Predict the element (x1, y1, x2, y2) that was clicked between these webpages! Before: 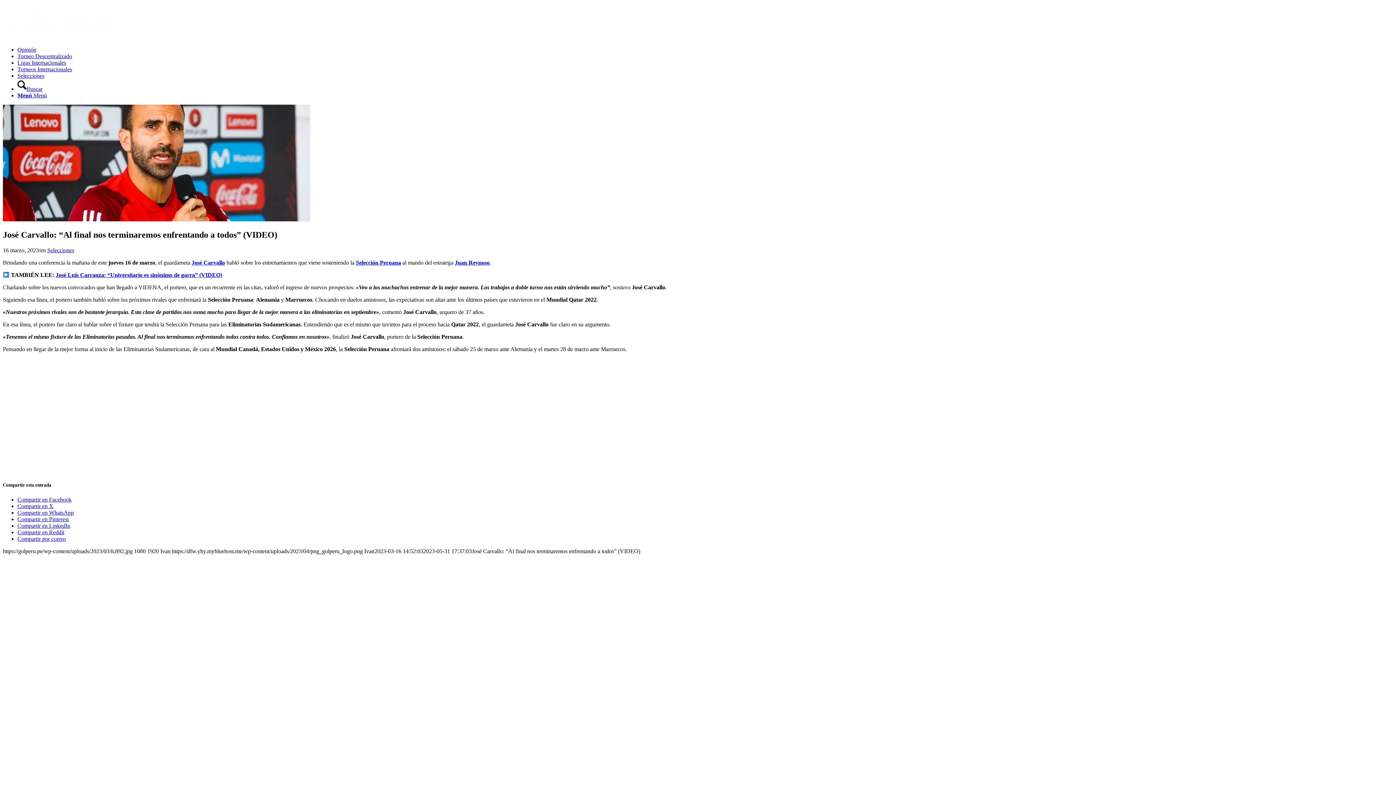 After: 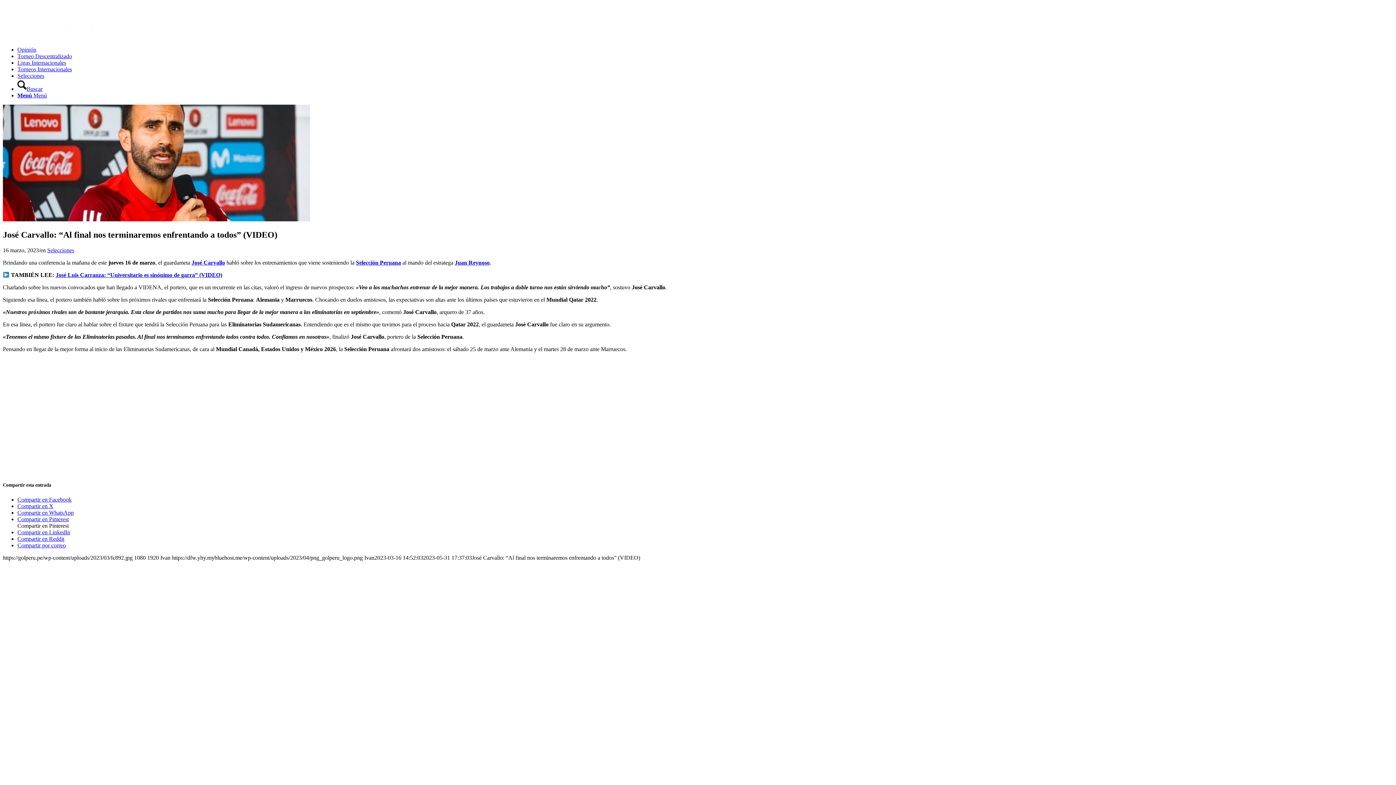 Action: bbox: (17, 516, 68, 522) label: Compartir en Pinterest